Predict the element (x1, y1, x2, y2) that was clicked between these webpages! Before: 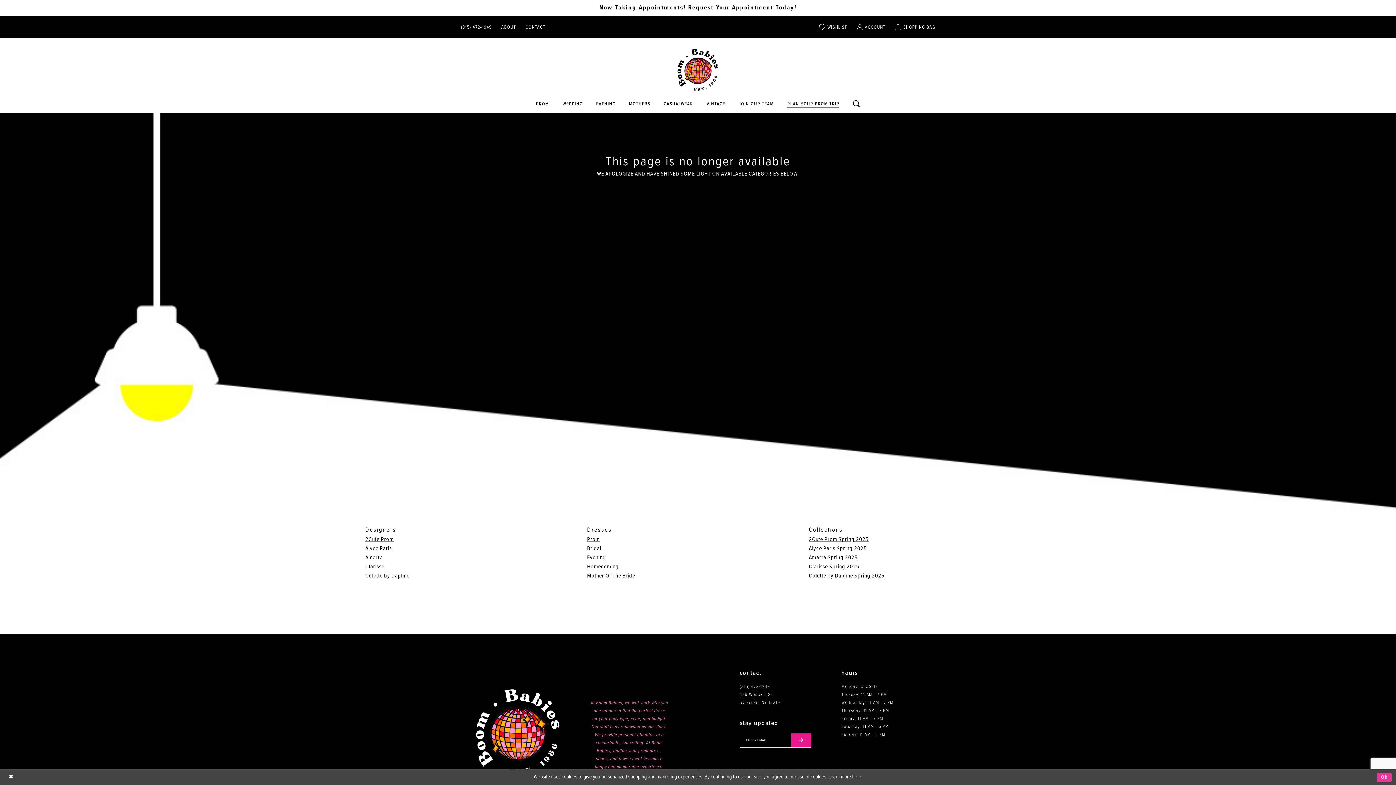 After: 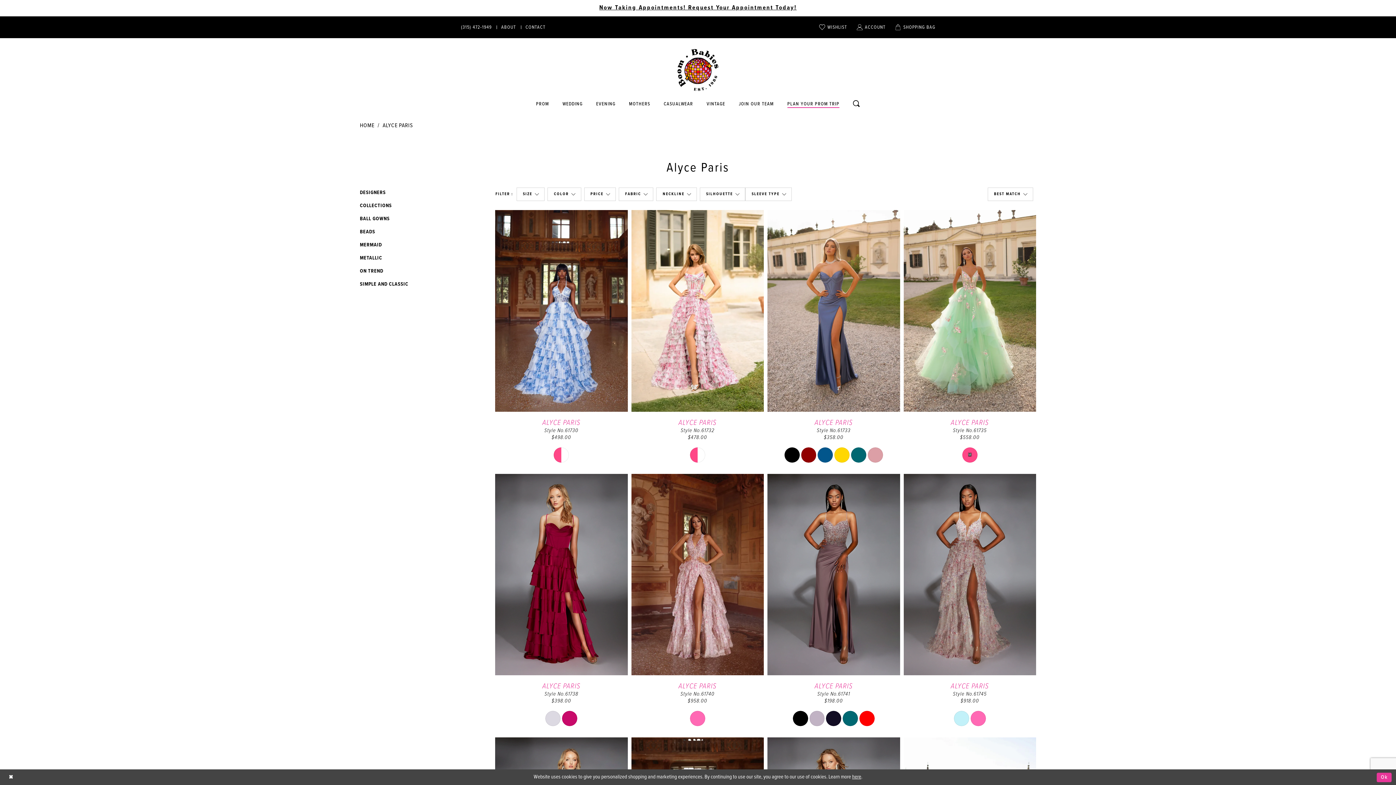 Action: bbox: (365, 545, 391, 552) label: Alyce Paris